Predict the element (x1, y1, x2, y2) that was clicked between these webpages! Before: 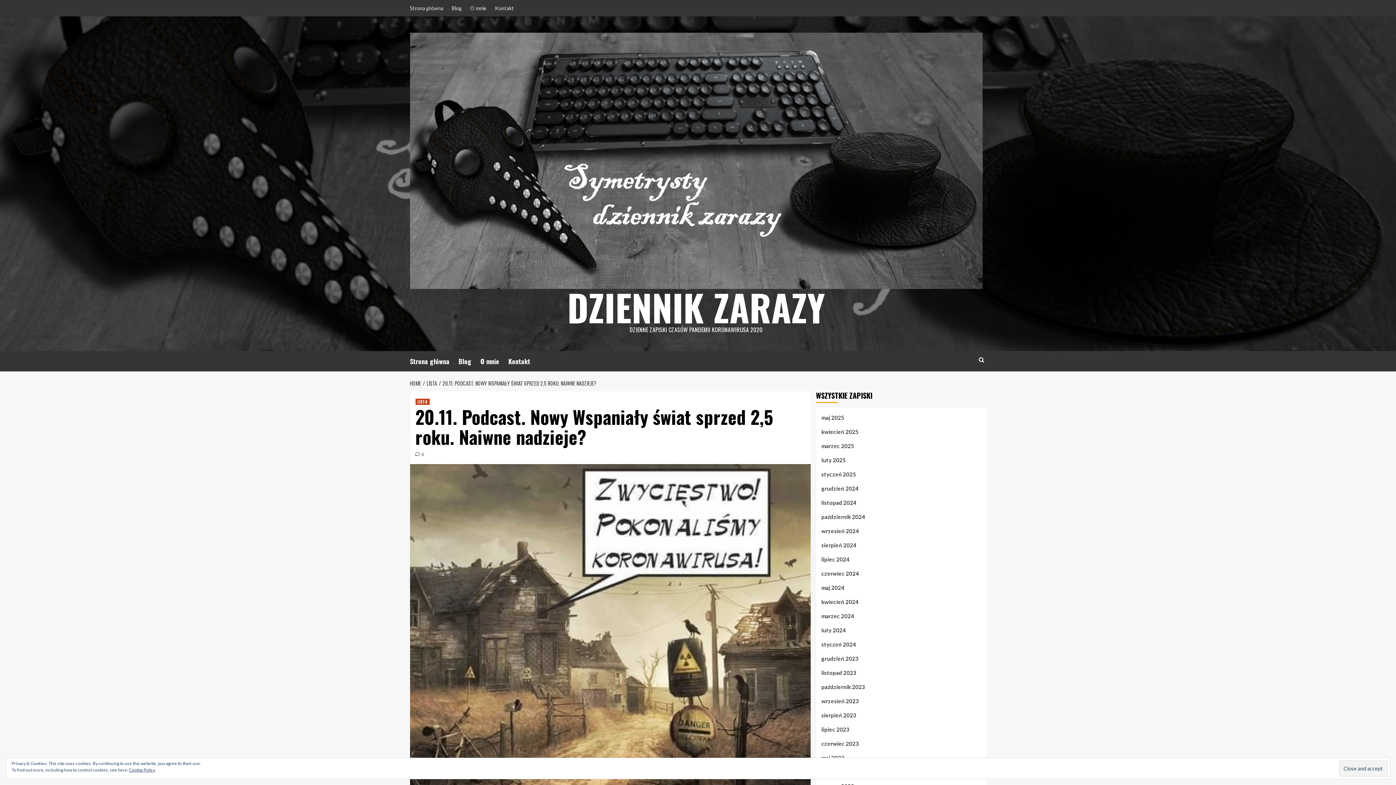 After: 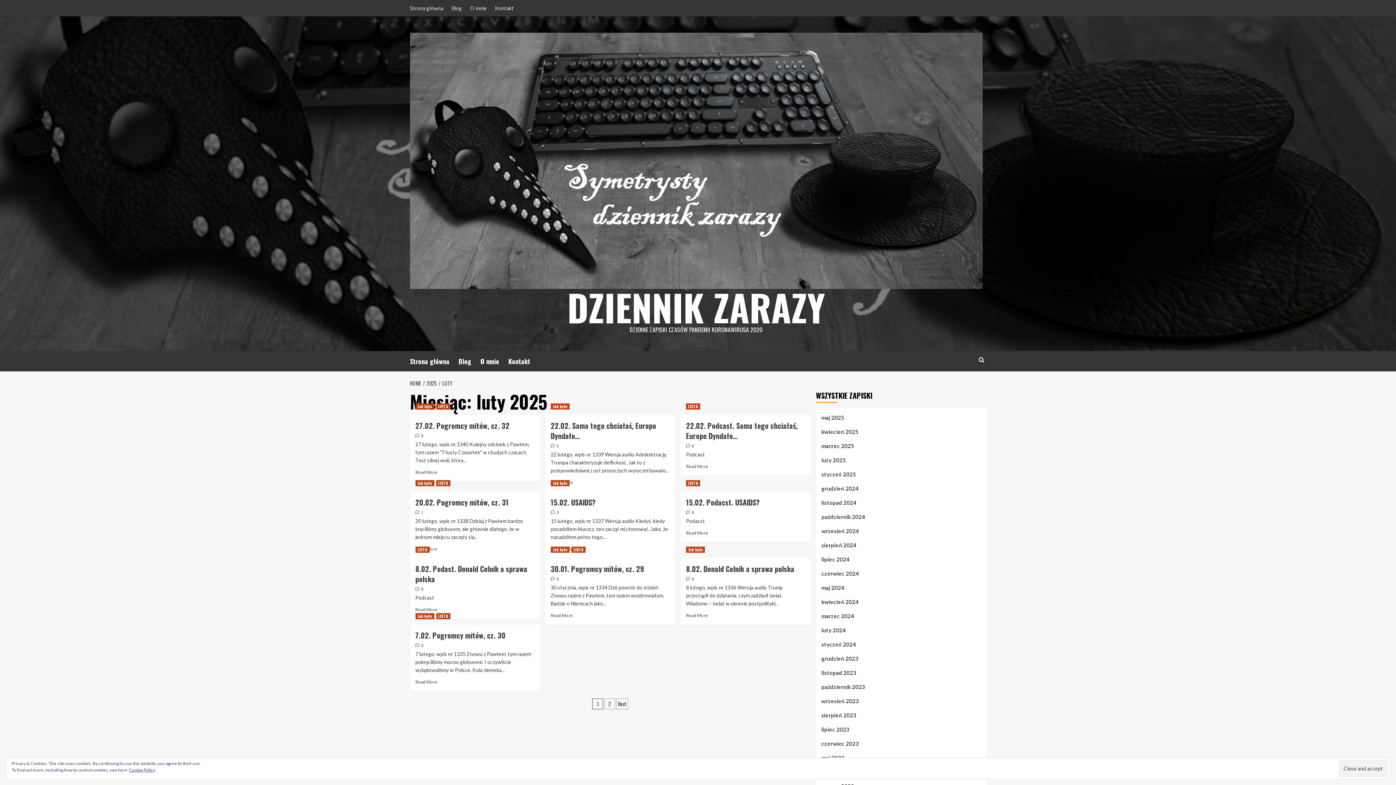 Action: bbox: (821, 455, 980, 470) label: luty 2025